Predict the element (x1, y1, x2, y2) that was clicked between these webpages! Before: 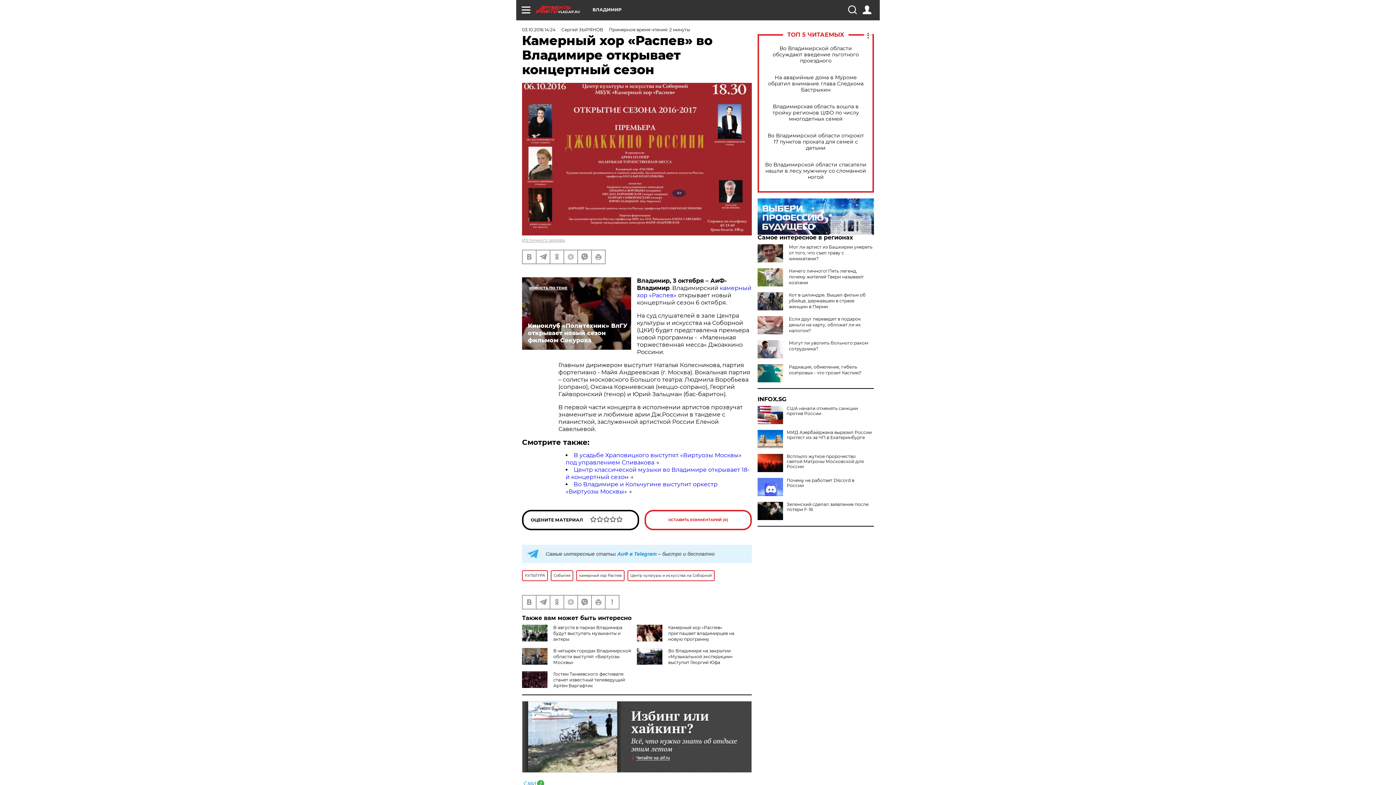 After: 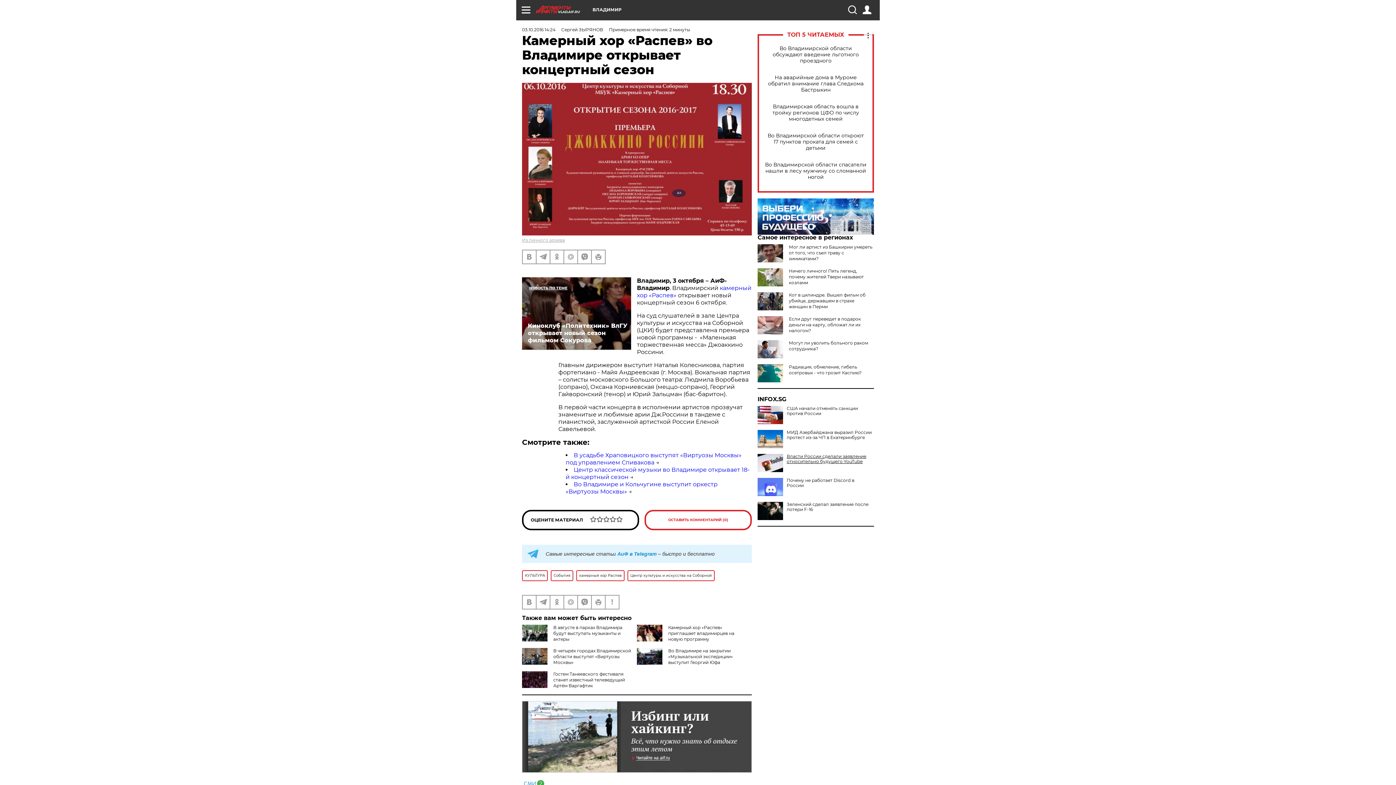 Action: label: Всплыло жуткое пророчество святой Матроны Московской для России bbox: (757, 454, 874, 469)